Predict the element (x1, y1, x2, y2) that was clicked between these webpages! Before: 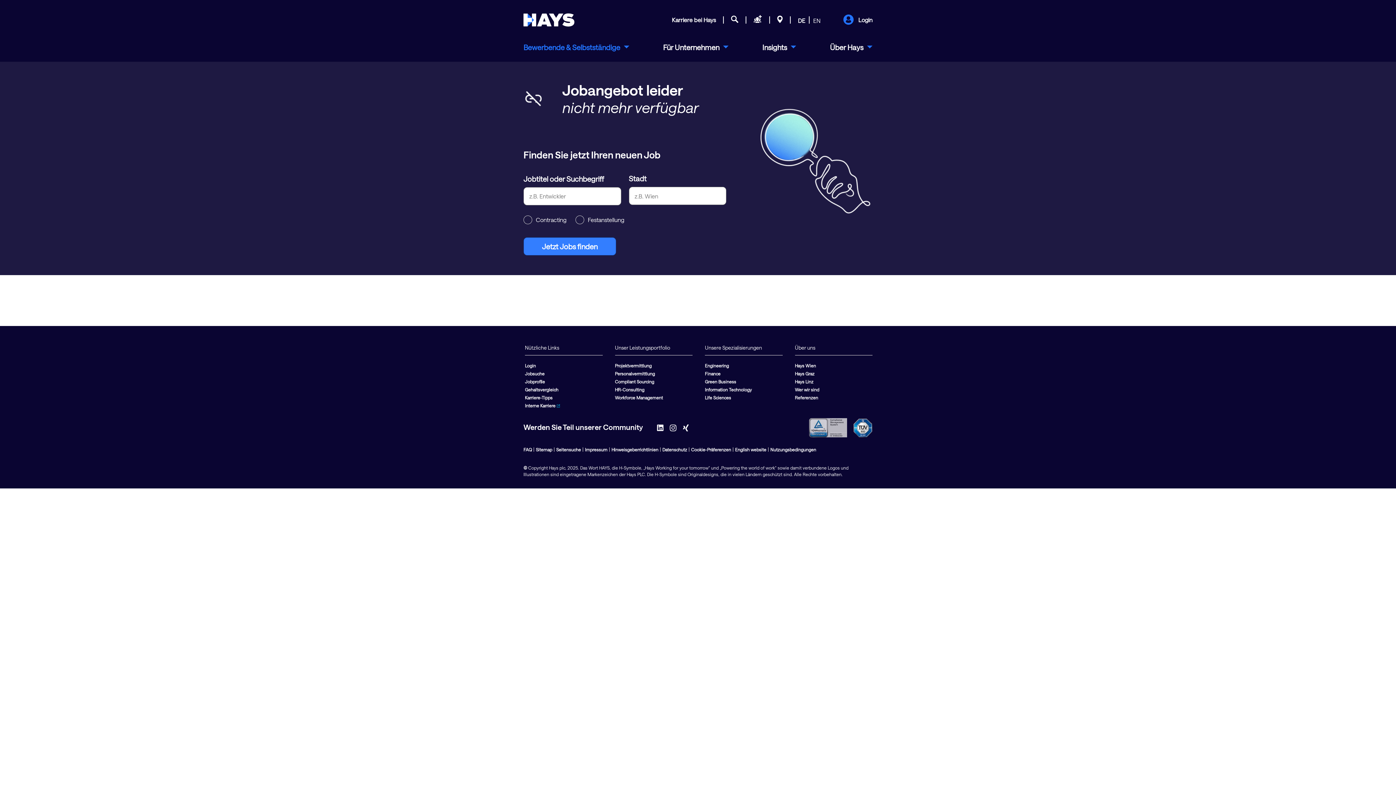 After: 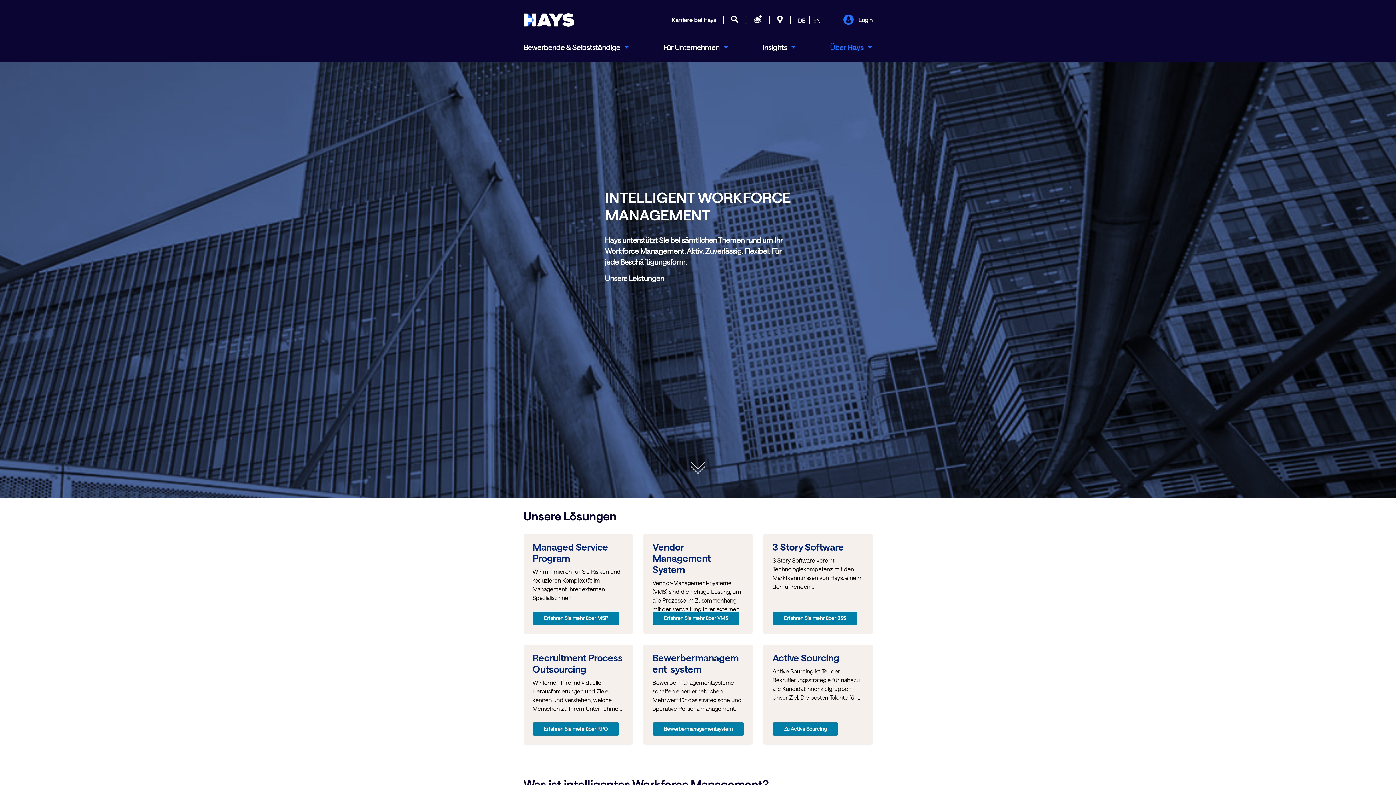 Action: label: Workforce Management bbox: (615, 395, 663, 400)